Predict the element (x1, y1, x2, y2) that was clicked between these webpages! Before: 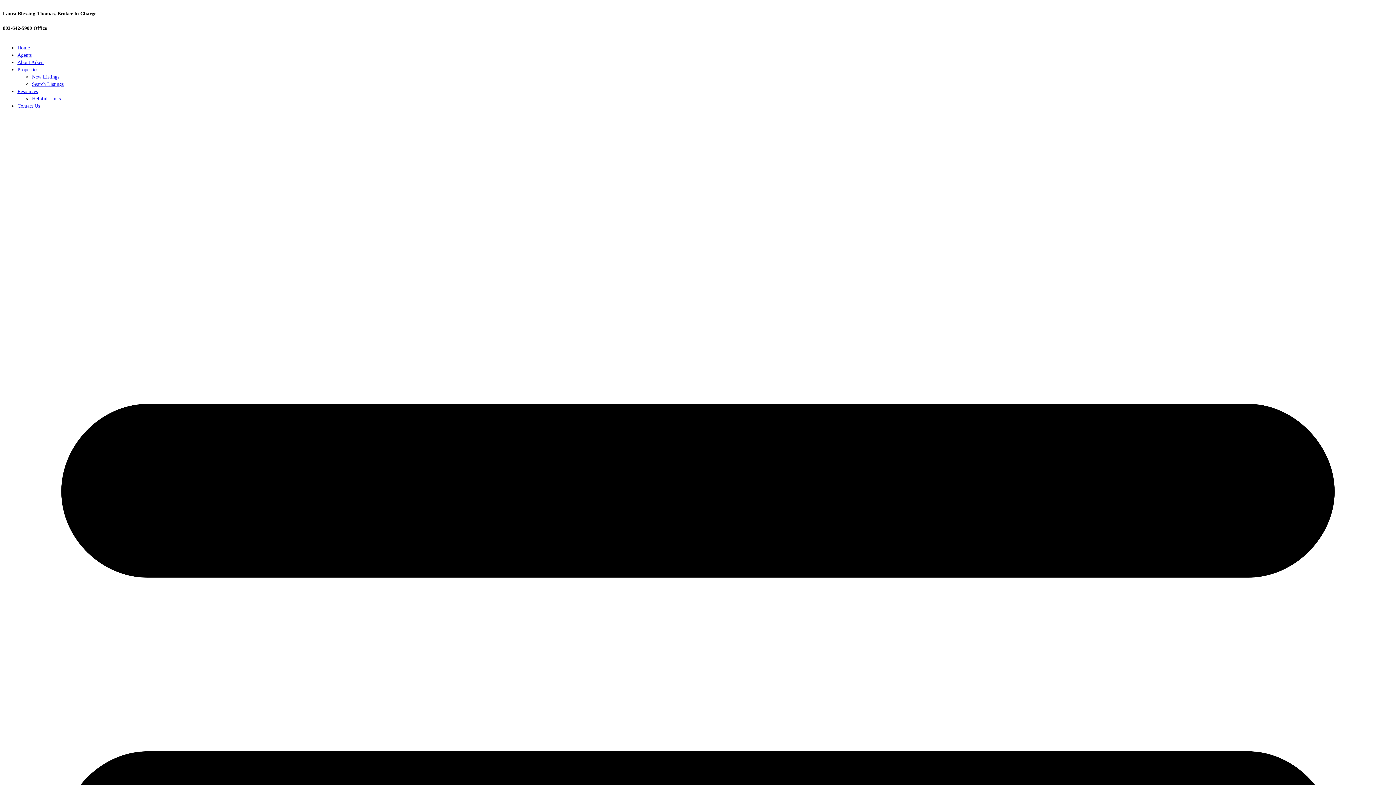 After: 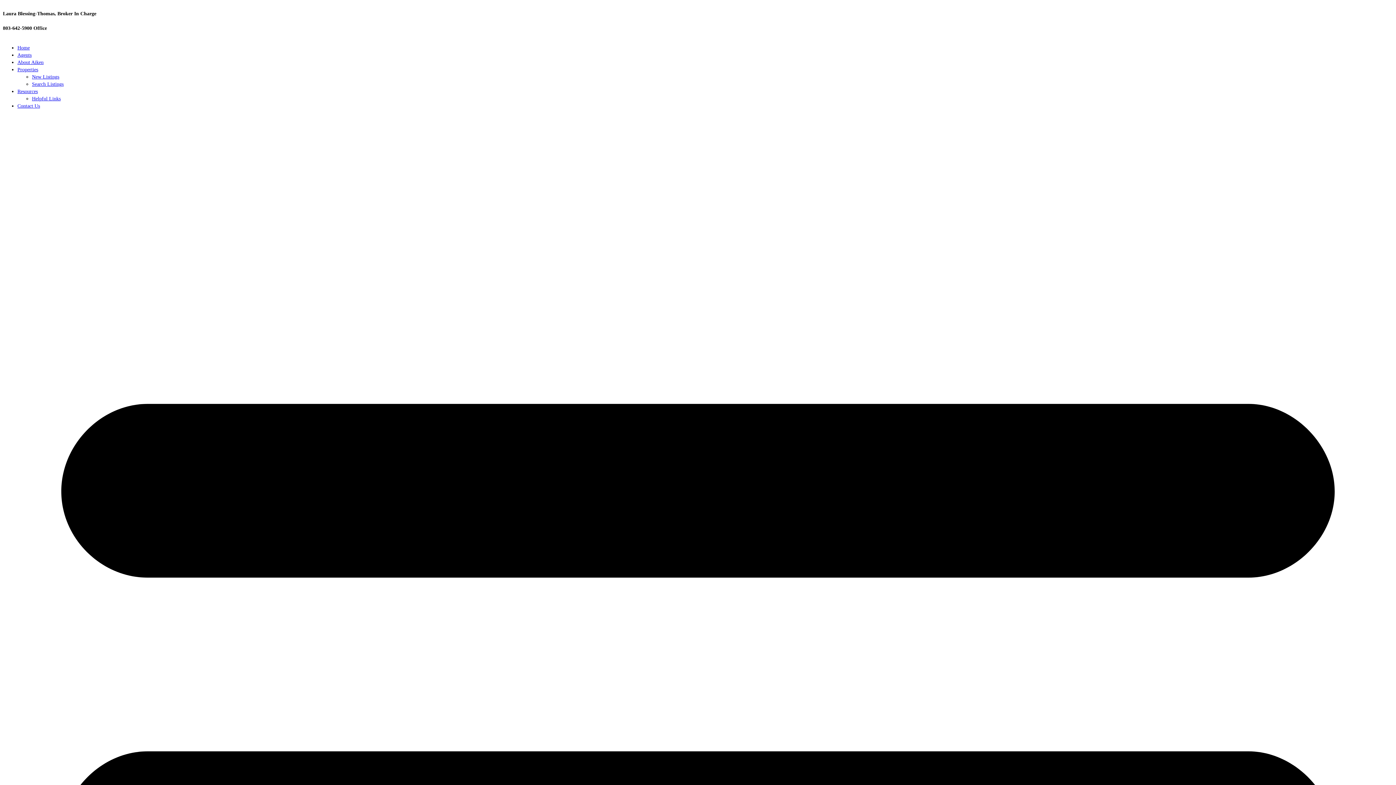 Action: label: Properties bbox: (17, 66, 38, 72)